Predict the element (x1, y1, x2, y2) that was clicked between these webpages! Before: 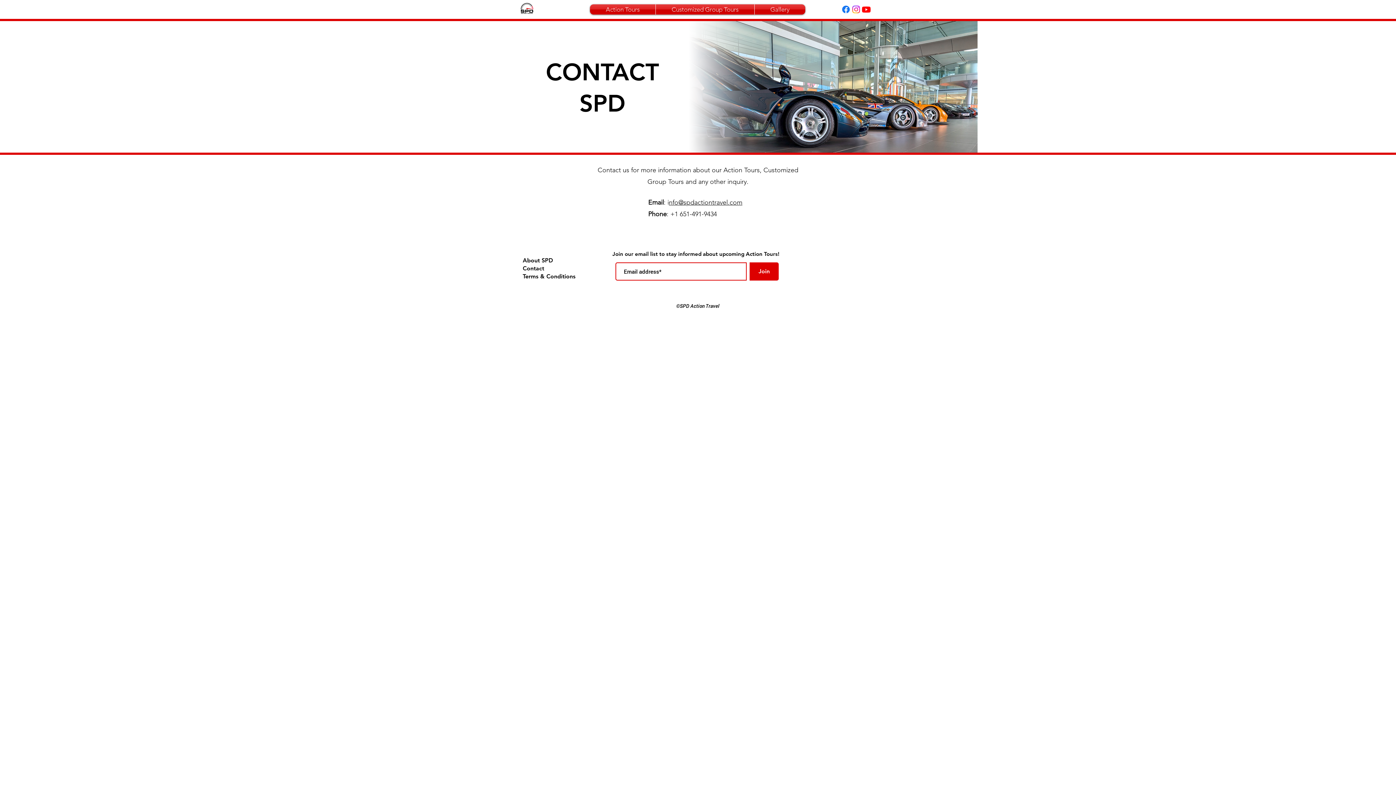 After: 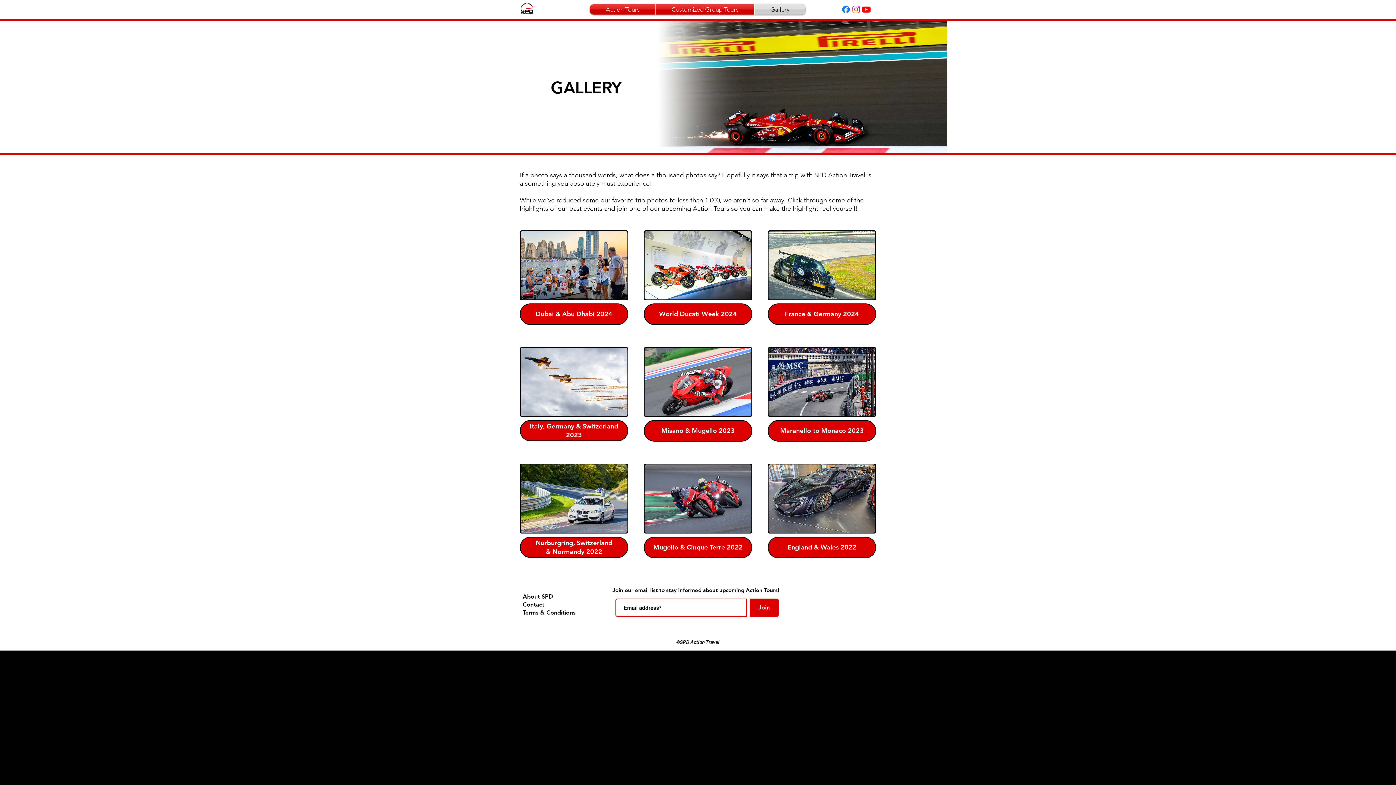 Action: bbox: (754, 4, 805, 14) label: Gallery